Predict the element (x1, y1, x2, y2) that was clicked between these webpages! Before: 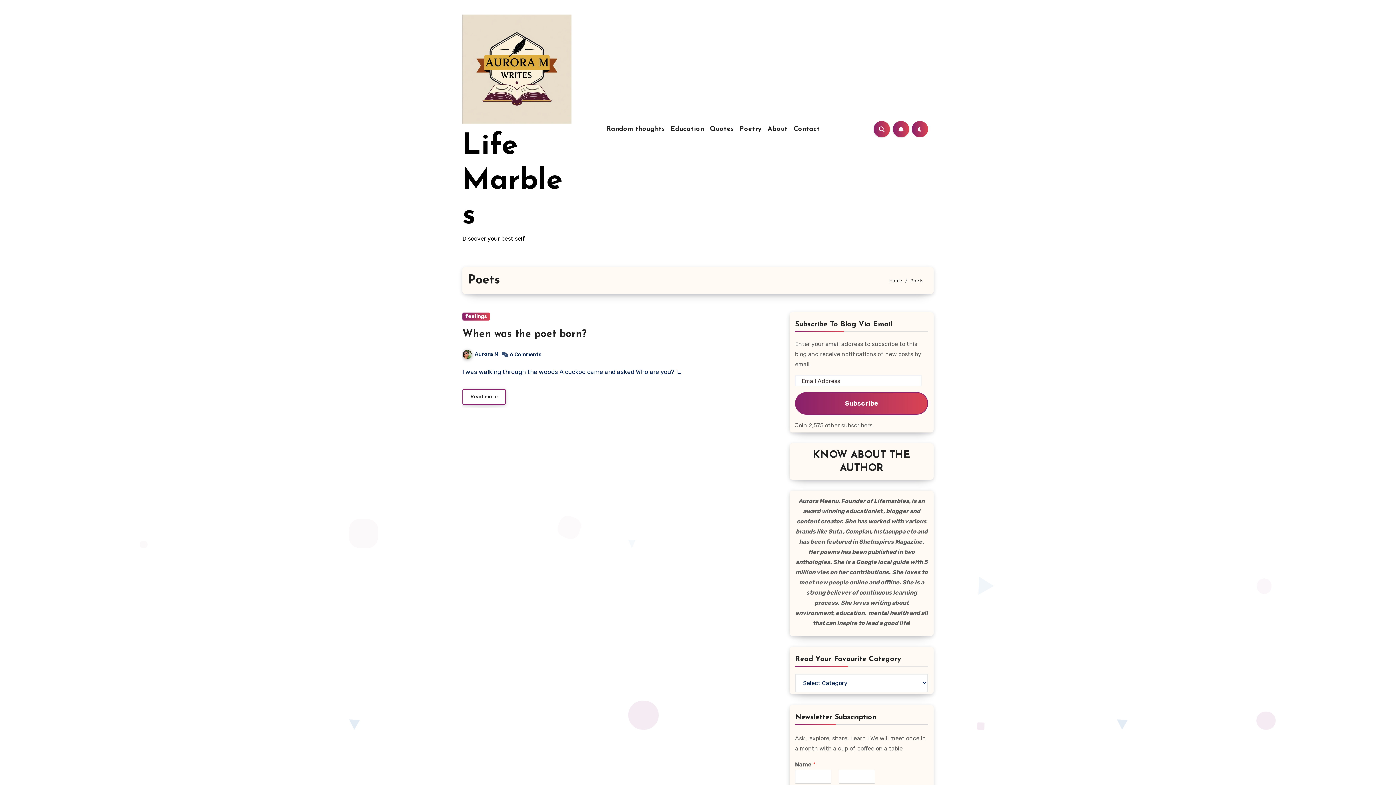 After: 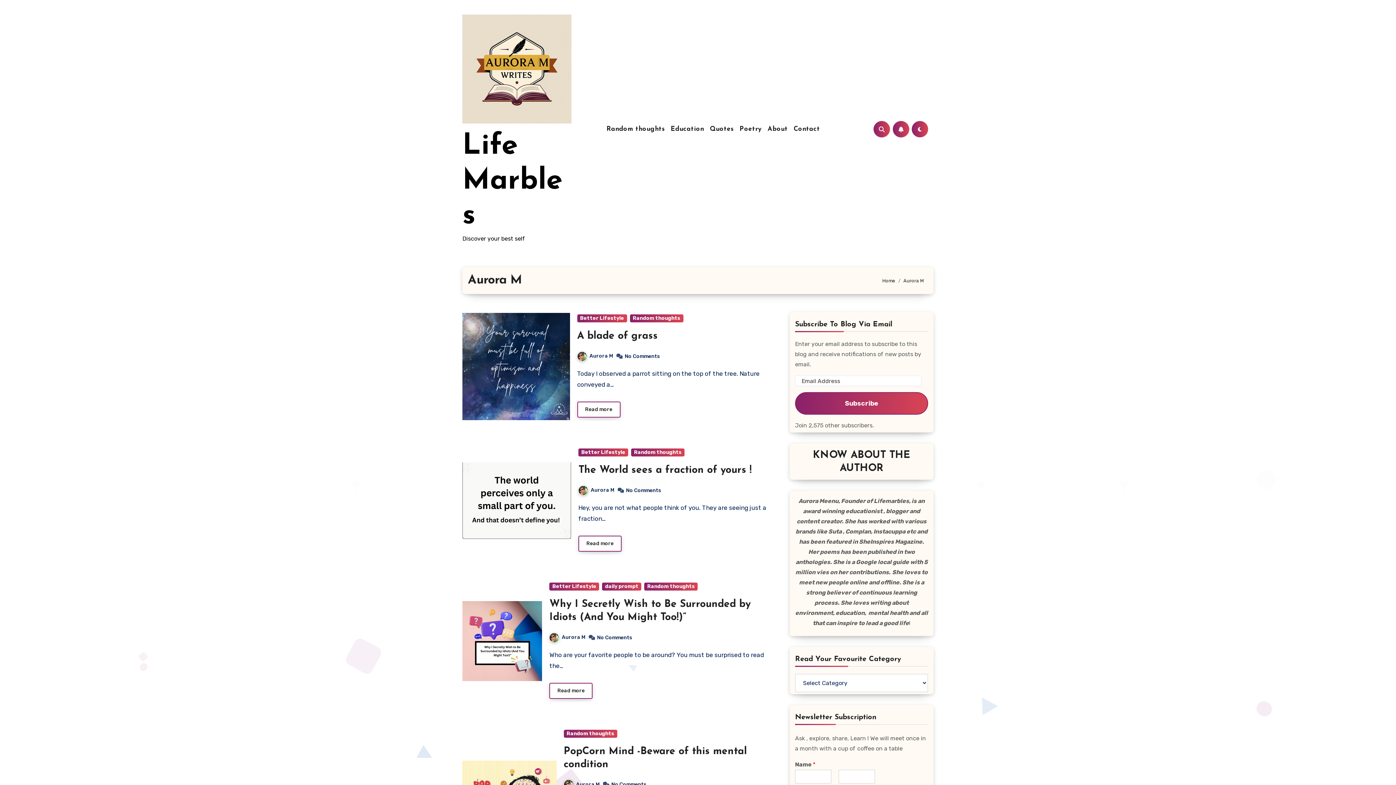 Action: label: Aurora M bbox: (462, 351, 498, 357)